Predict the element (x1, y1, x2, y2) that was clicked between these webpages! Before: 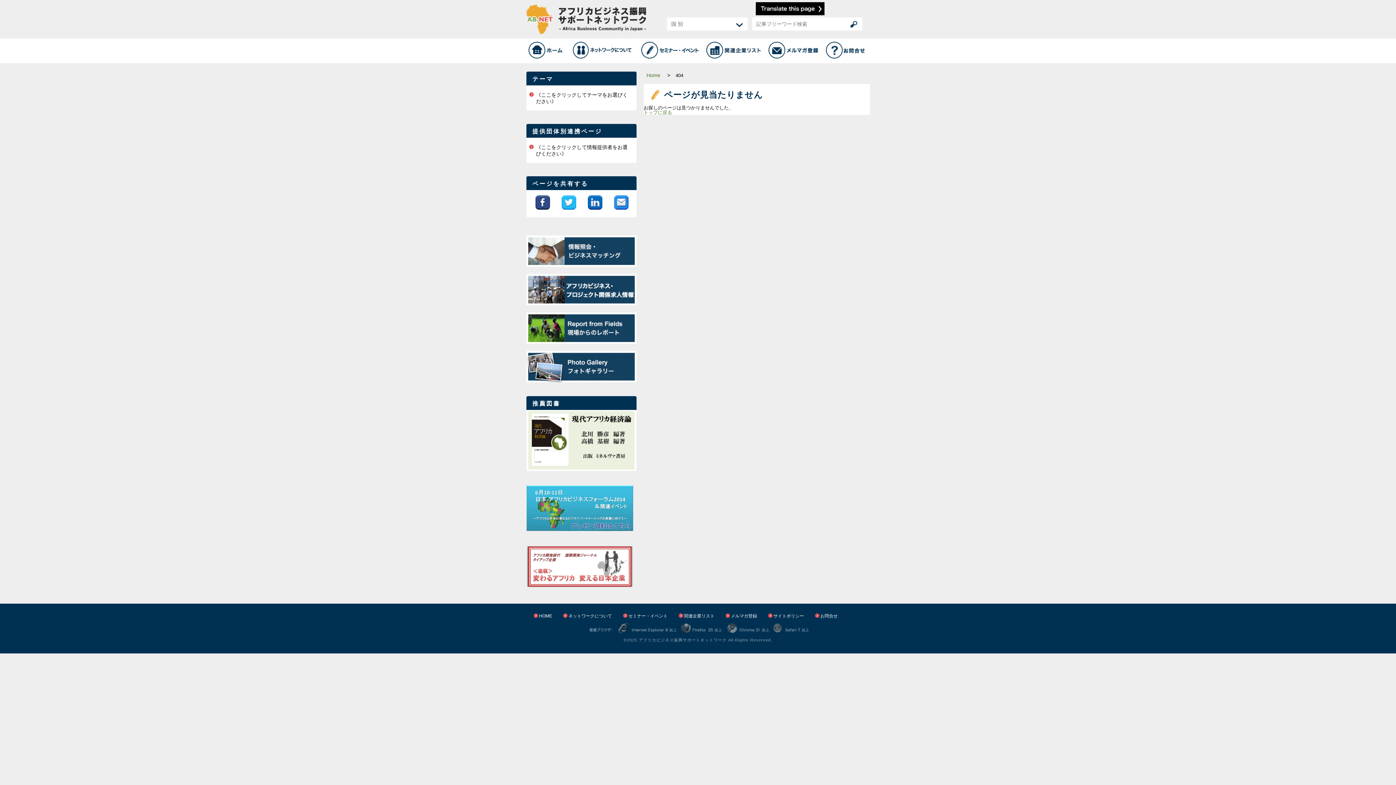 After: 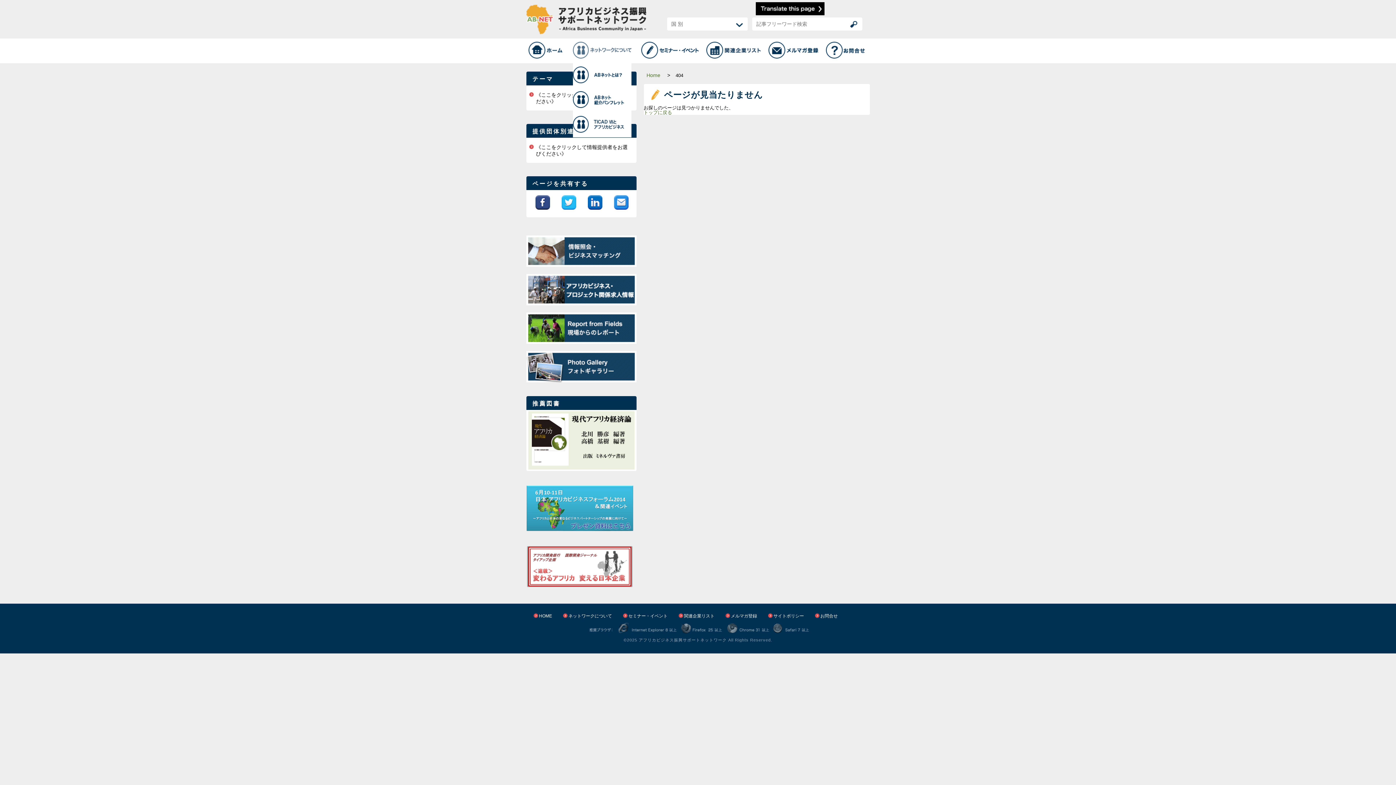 Action: bbox: (572, 38, 631, 63)